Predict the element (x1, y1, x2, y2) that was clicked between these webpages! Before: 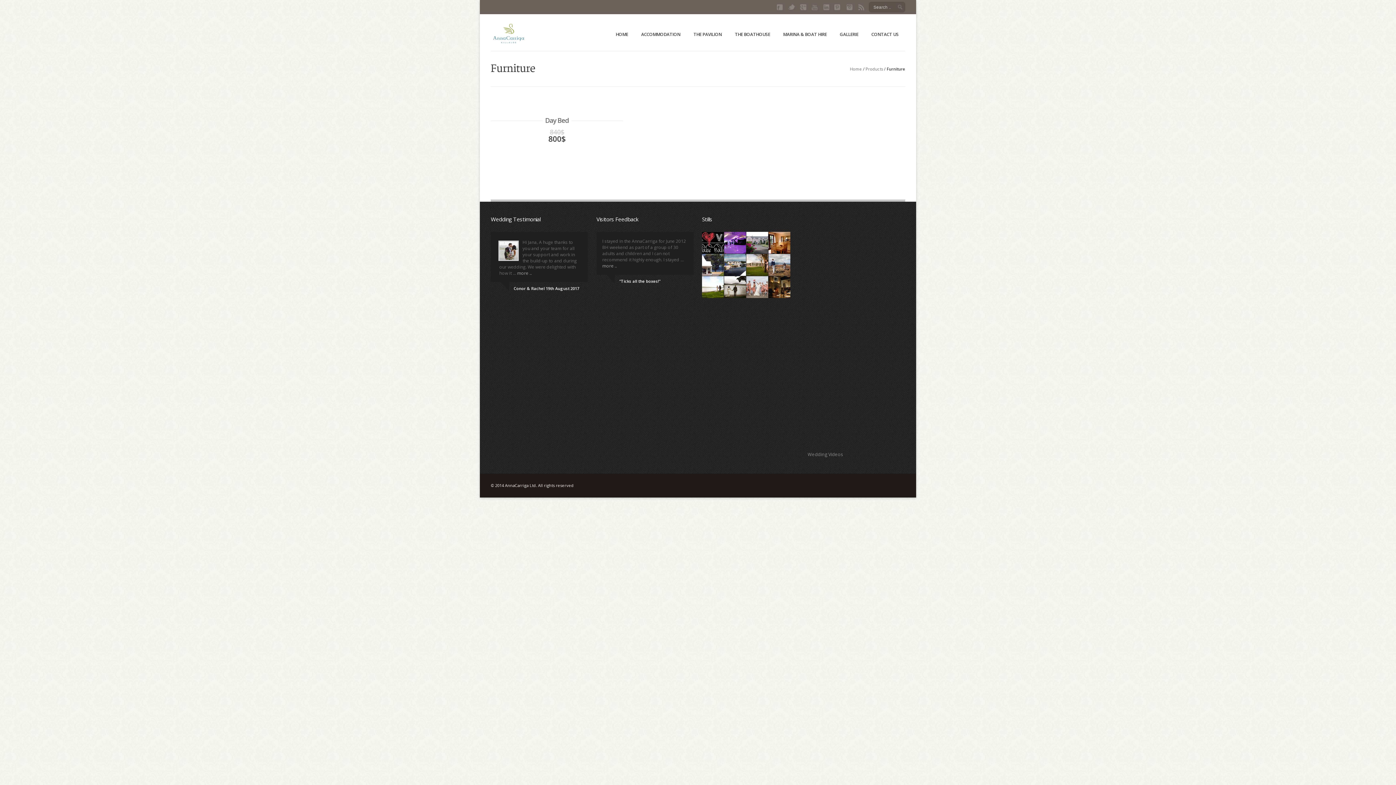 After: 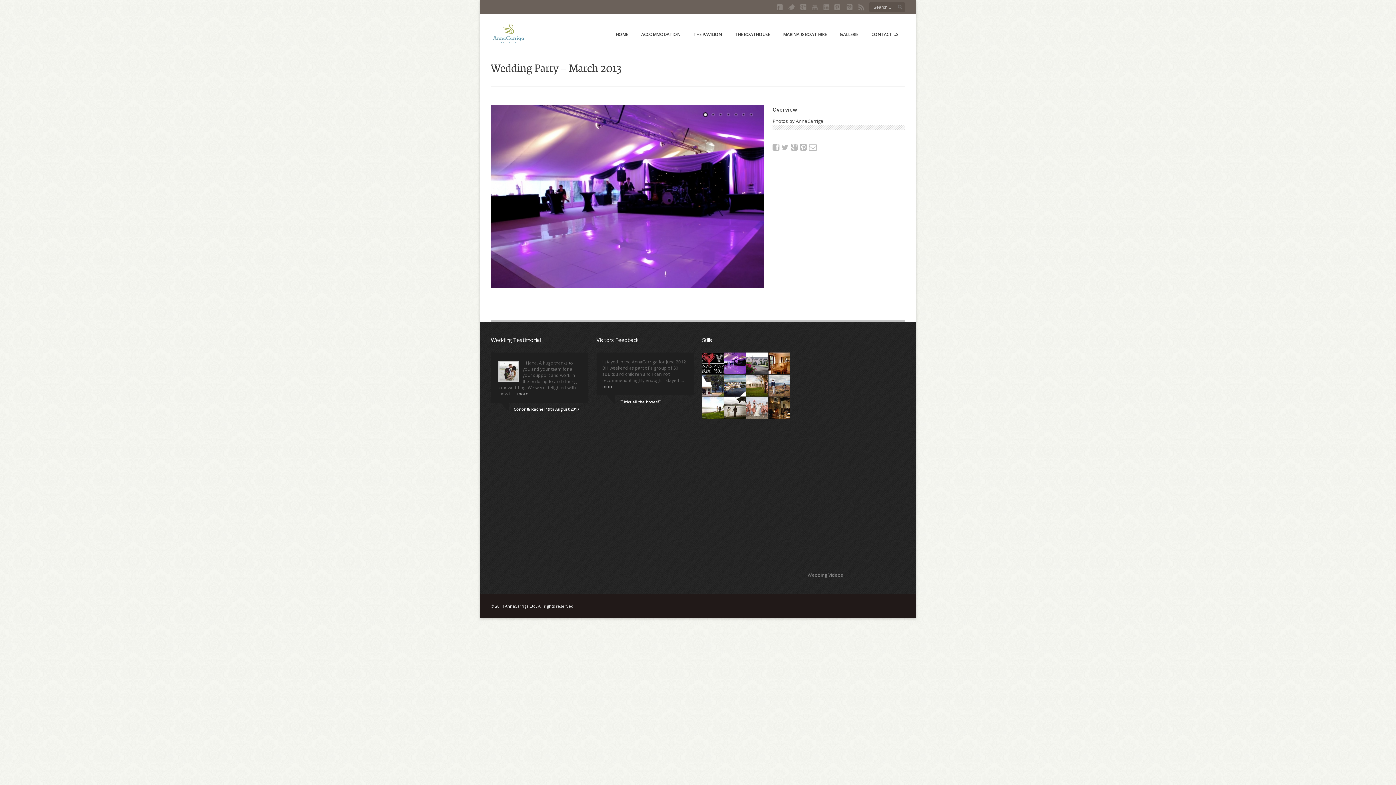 Action: bbox: (724, 232, 746, 253)